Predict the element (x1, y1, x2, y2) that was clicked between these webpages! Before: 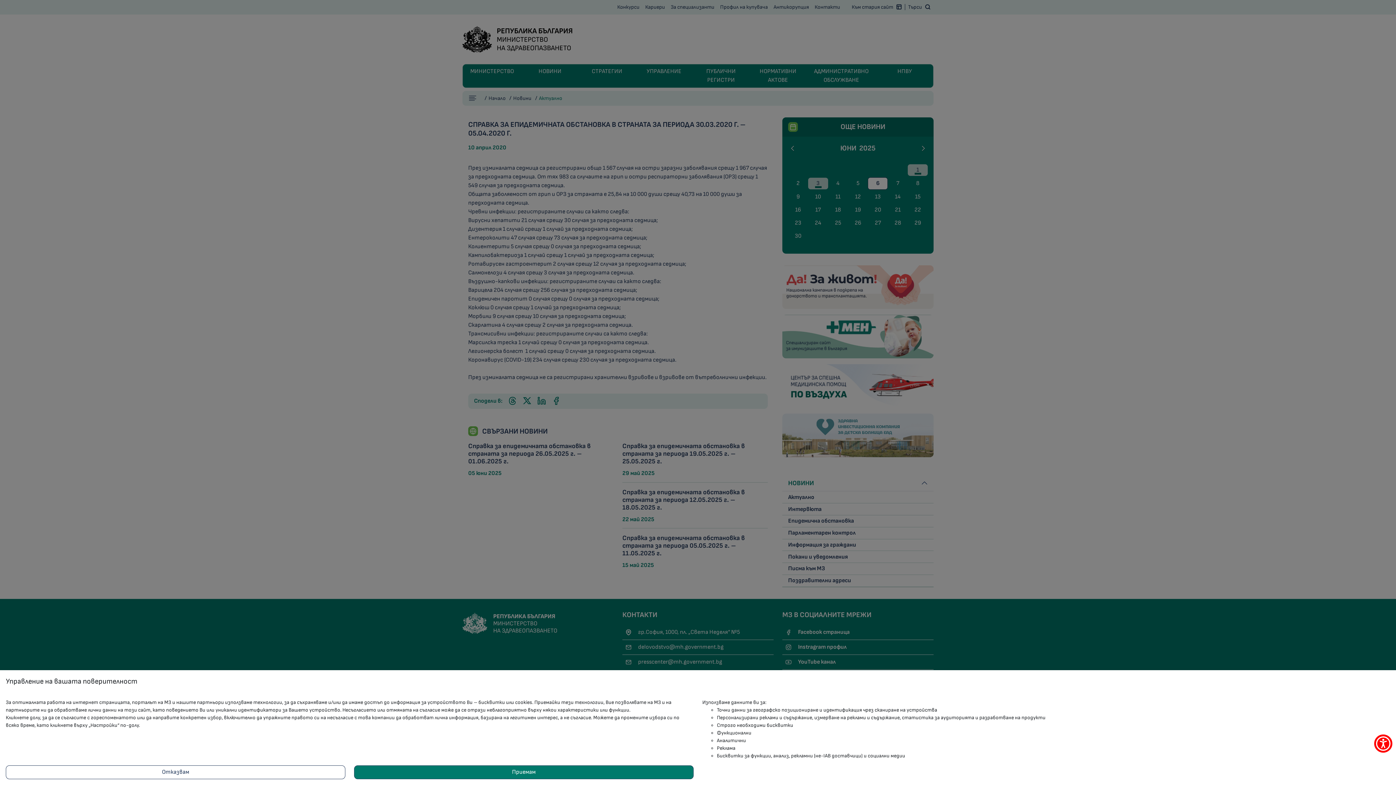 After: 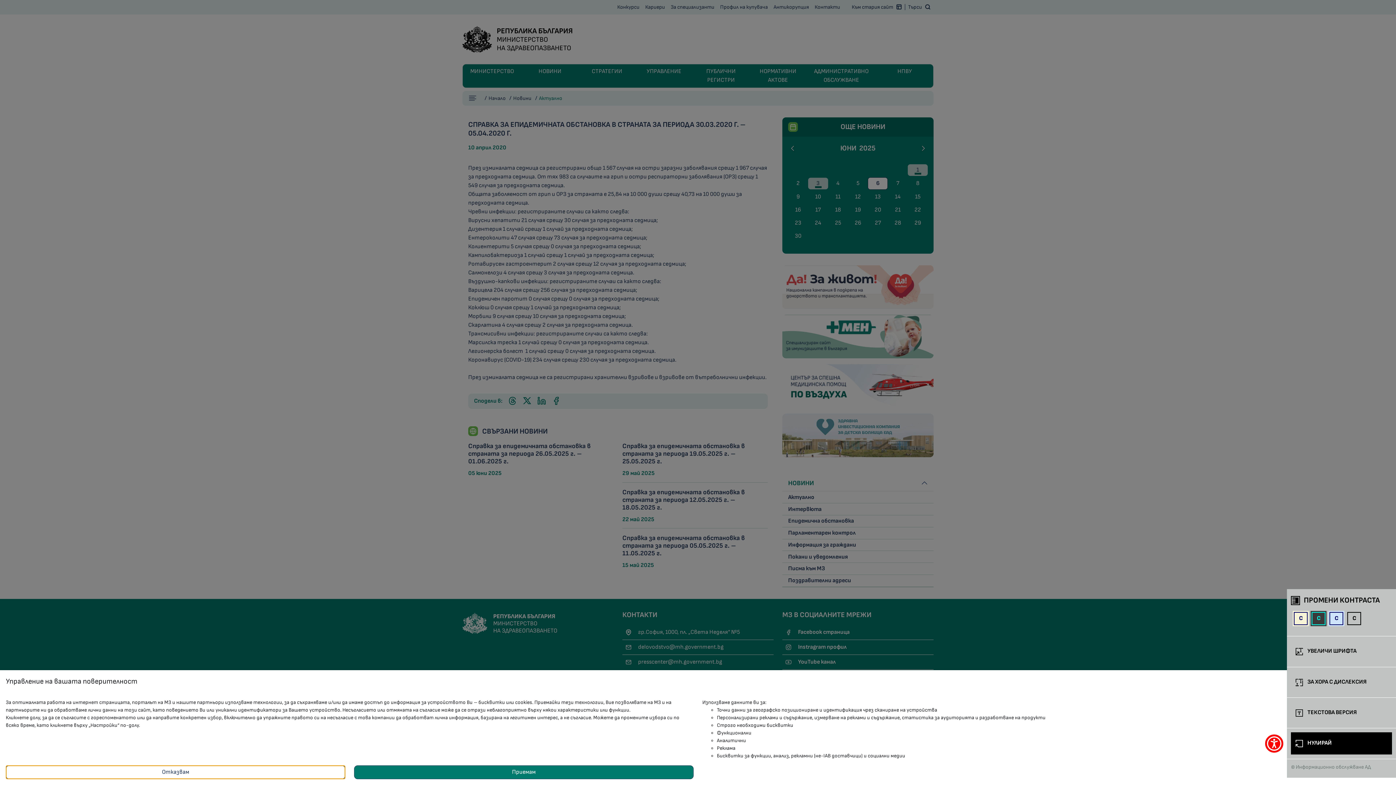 Action: label: покажи меню за достъпност bbox: (1374, 734, 1392, 753)